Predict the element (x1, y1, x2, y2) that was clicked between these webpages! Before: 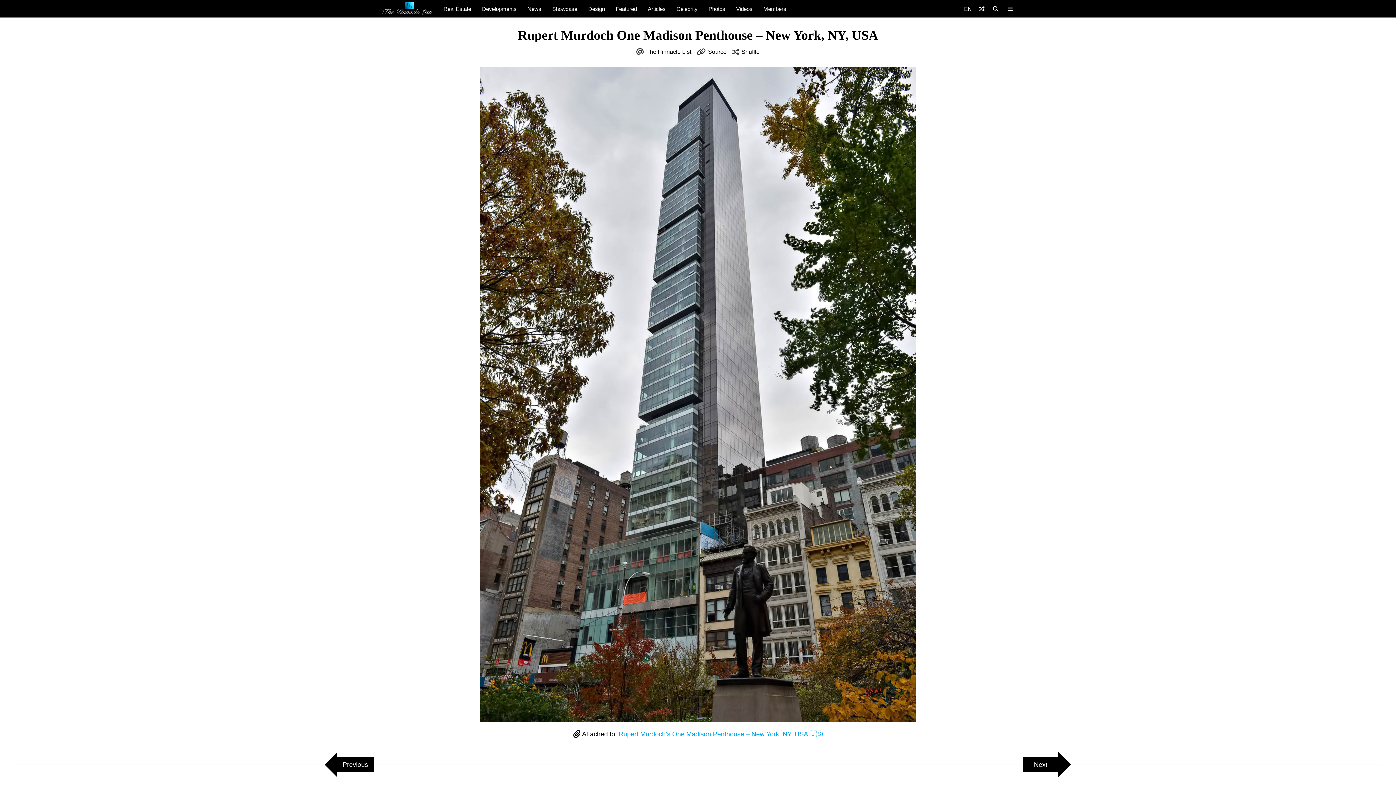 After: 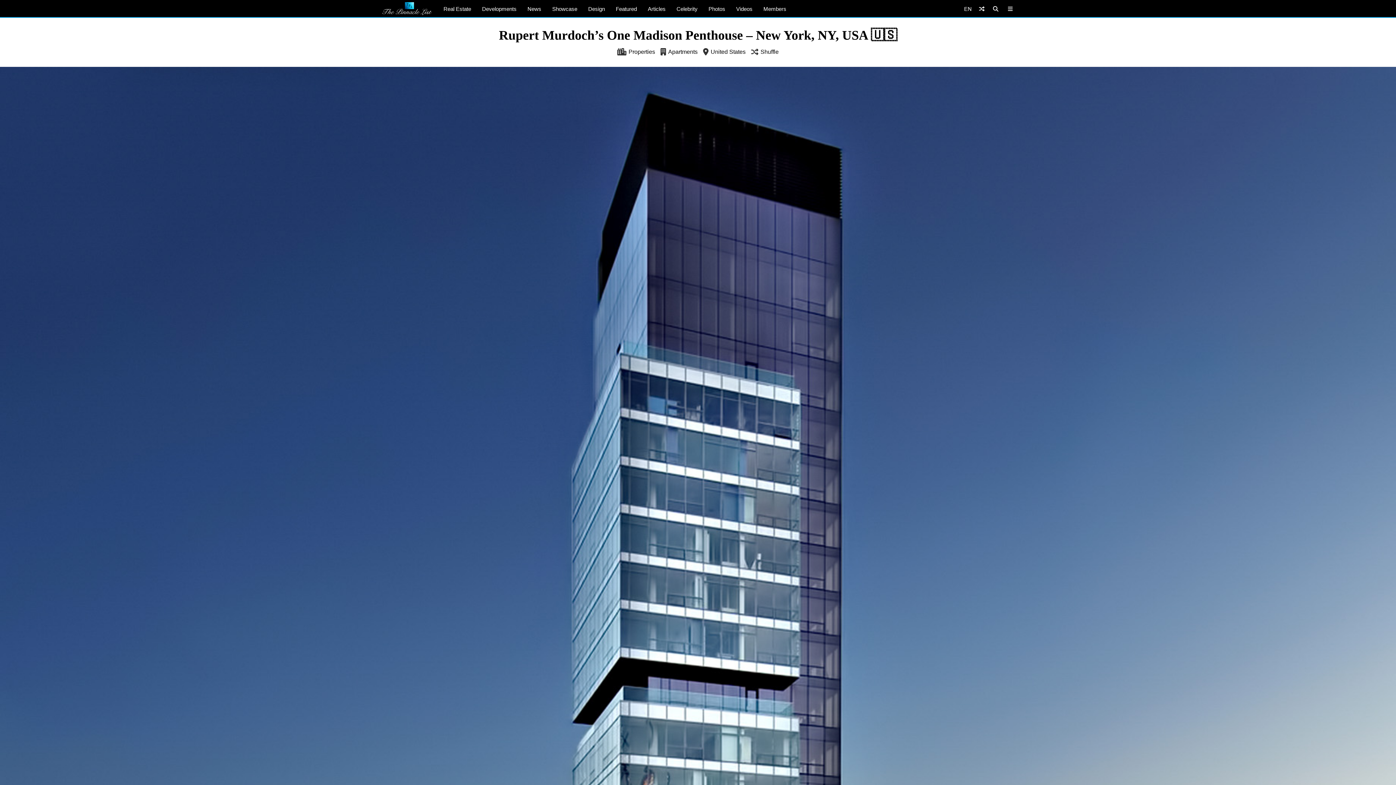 Action: label: Rupert Murdoch’s One Madison Penthouse – New York, NY, USA 🇺🇸 bbox: (618, 730, 822, 738)